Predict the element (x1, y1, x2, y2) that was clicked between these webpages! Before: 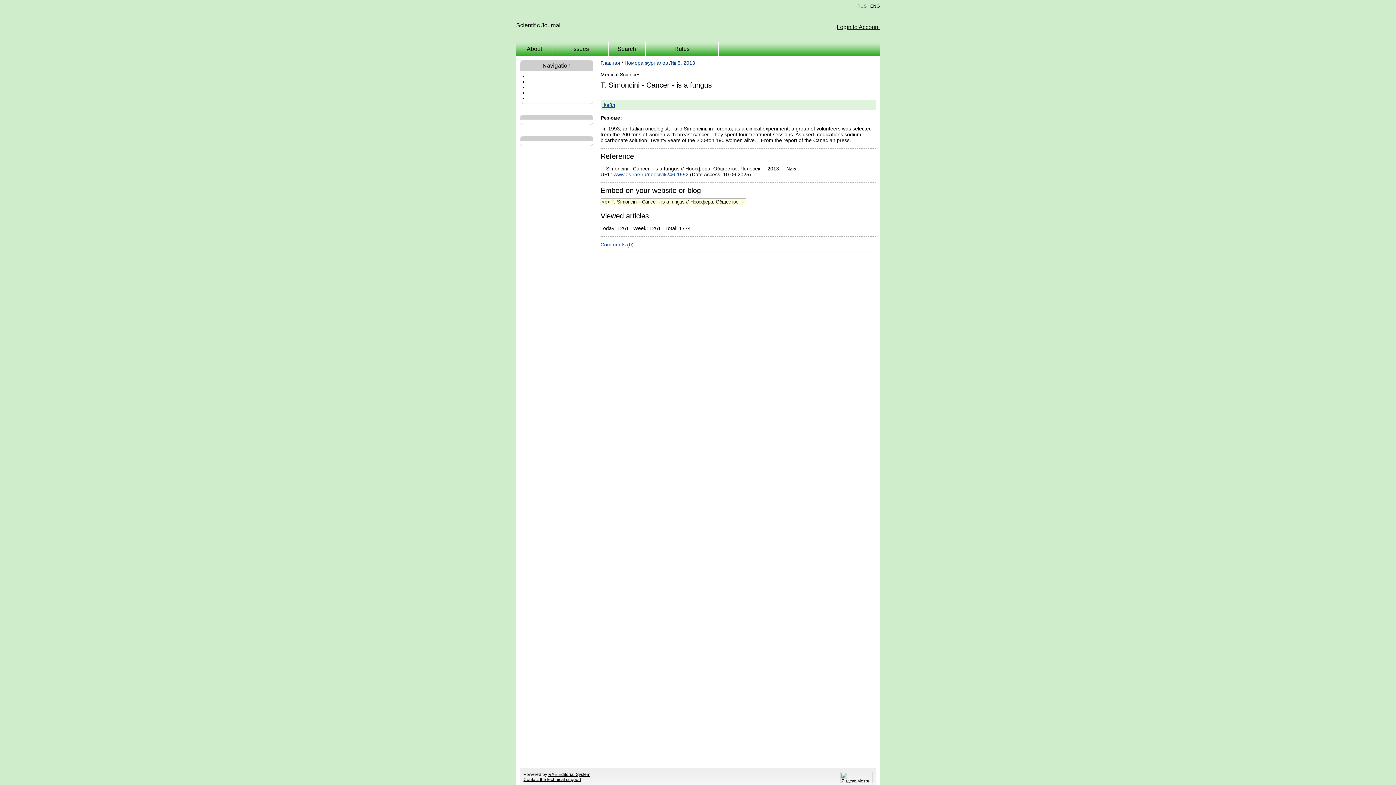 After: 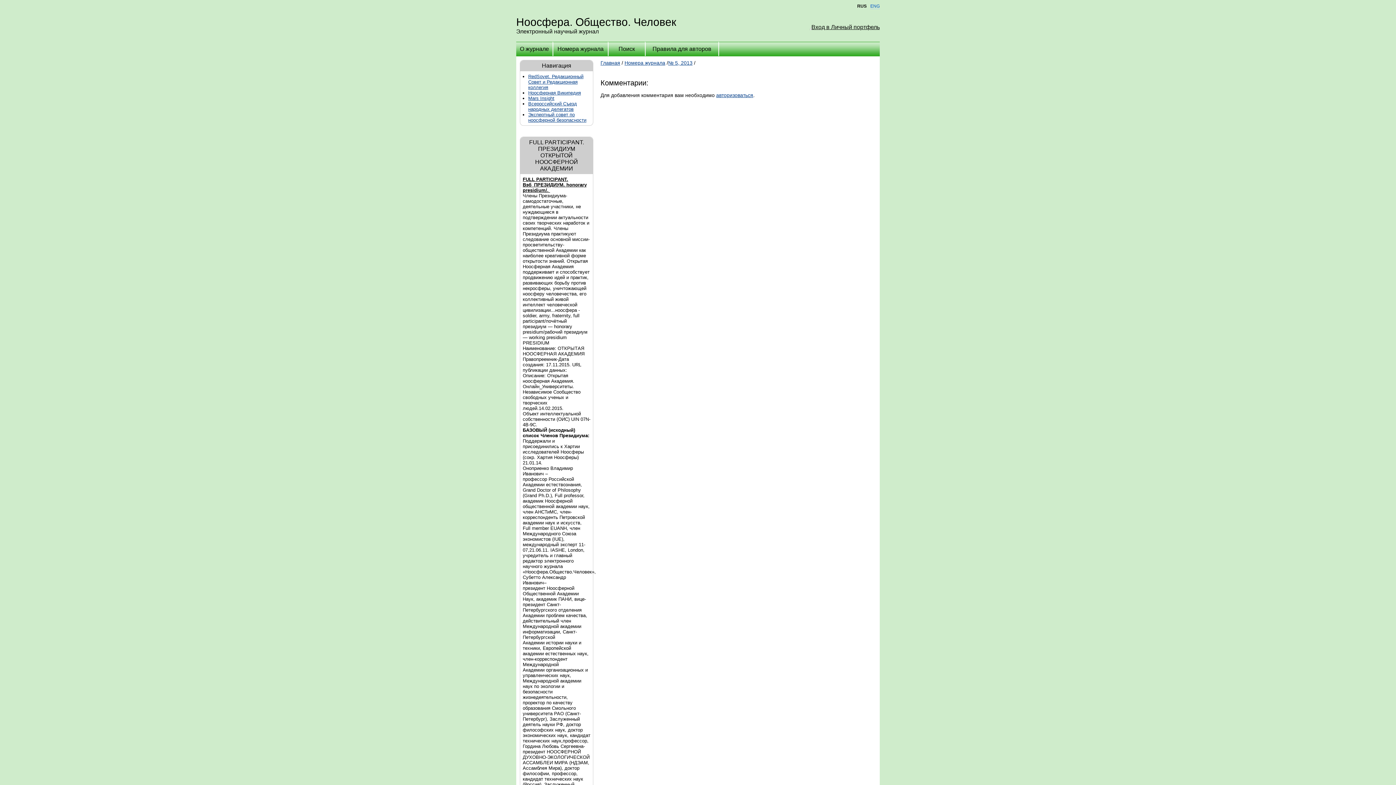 Action: label: Comments (0) bbox: (600, 241, 633, 247)